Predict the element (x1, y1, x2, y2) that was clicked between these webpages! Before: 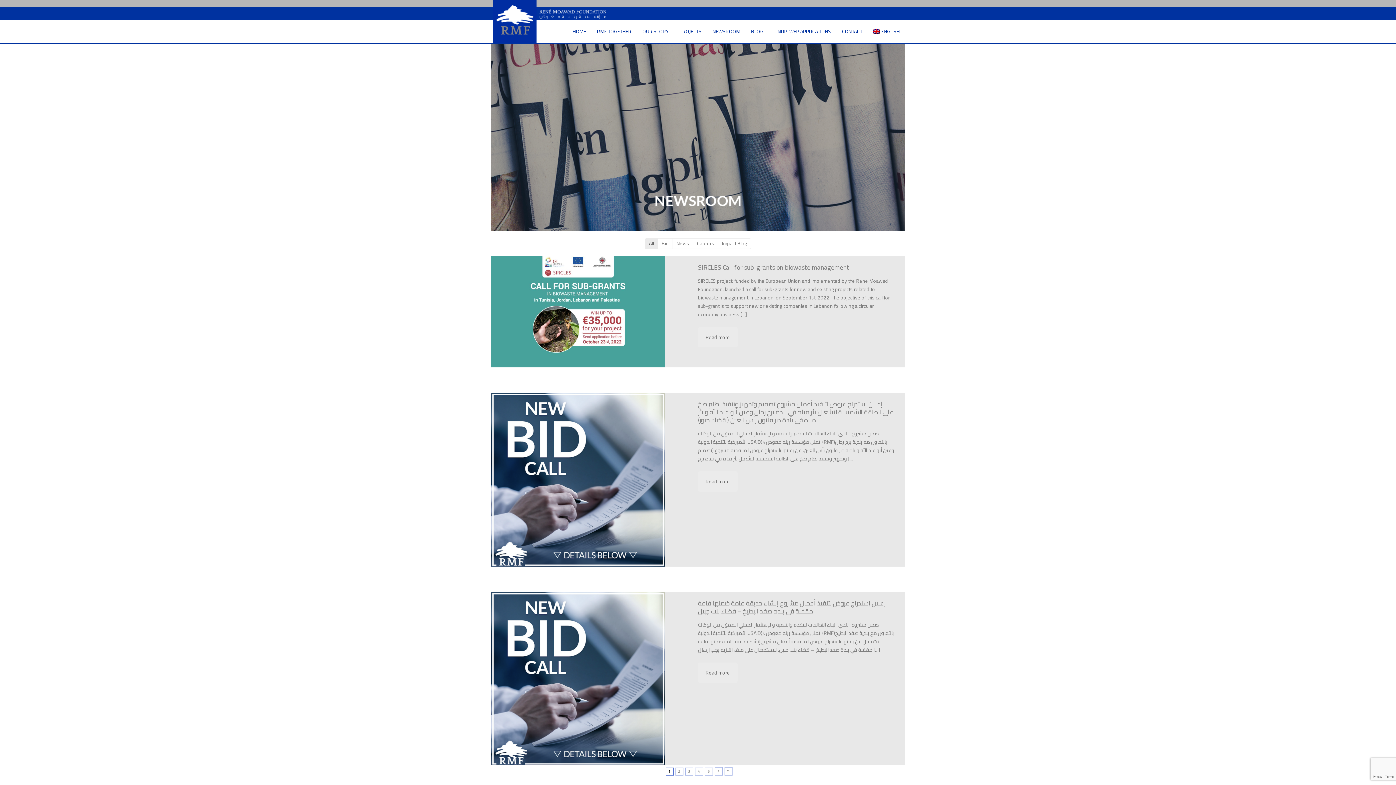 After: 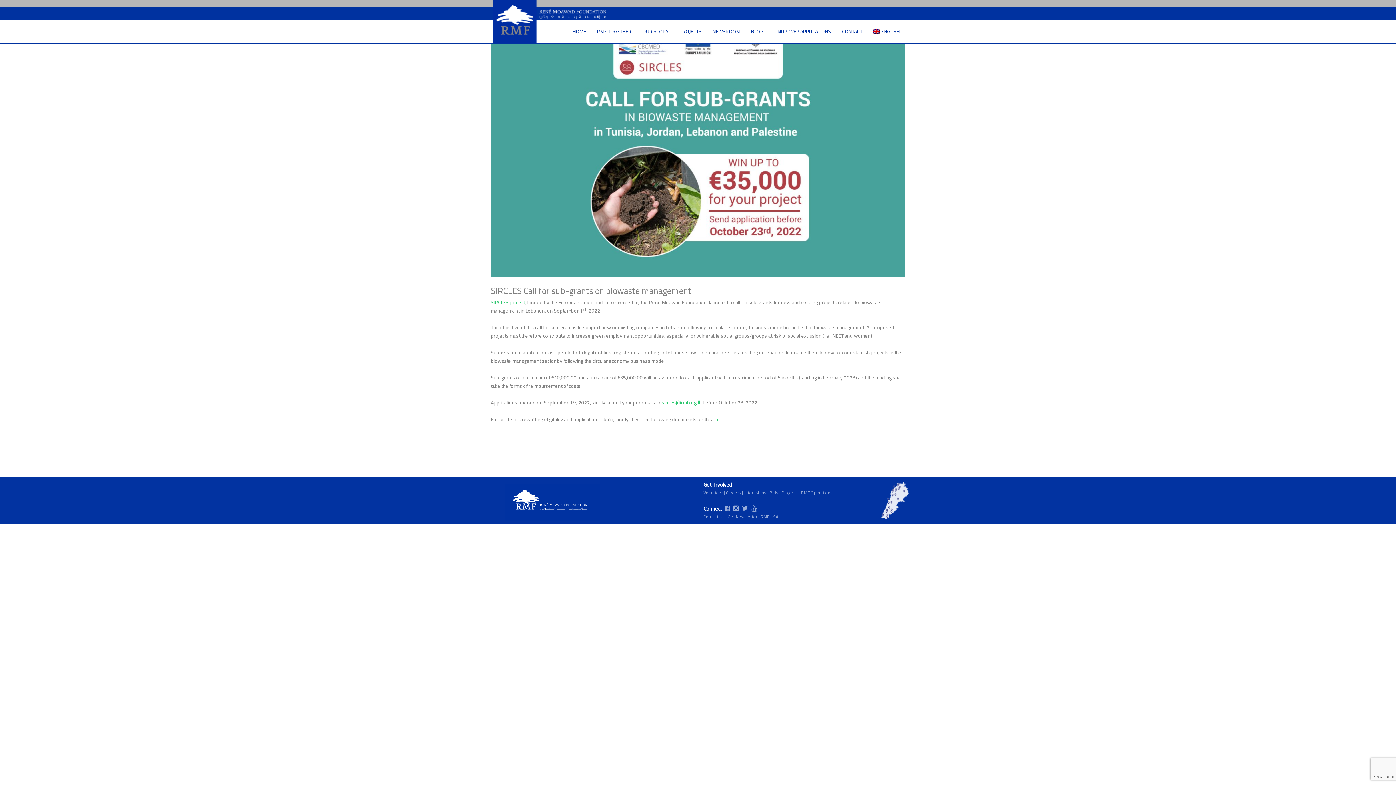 Action: bbox: (698, 261, 849, 273) label: SIRCLES Call for sub-grants on biowaste management